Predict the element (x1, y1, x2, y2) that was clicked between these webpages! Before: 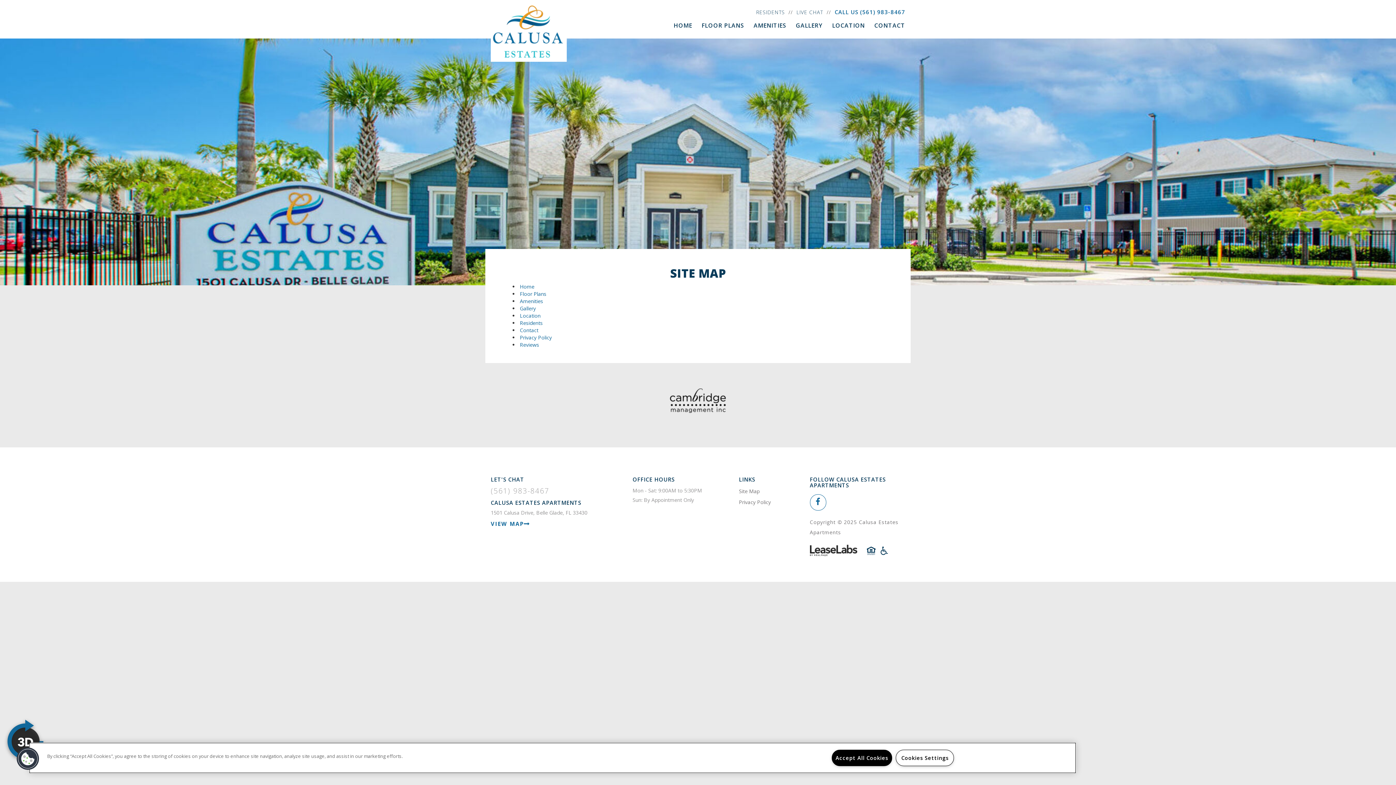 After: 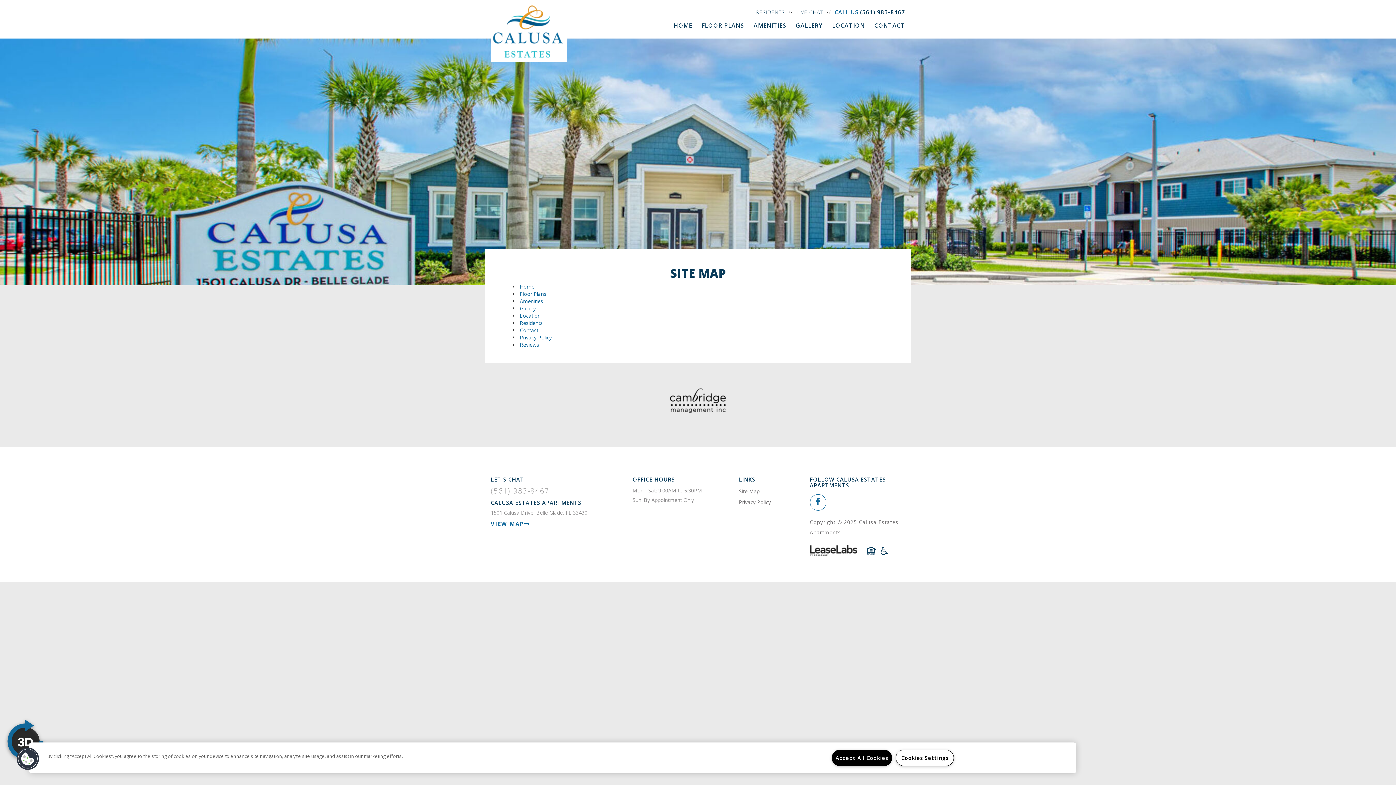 Action: label: (561) 983-8467 bbox: (860, 8, 905, 15)